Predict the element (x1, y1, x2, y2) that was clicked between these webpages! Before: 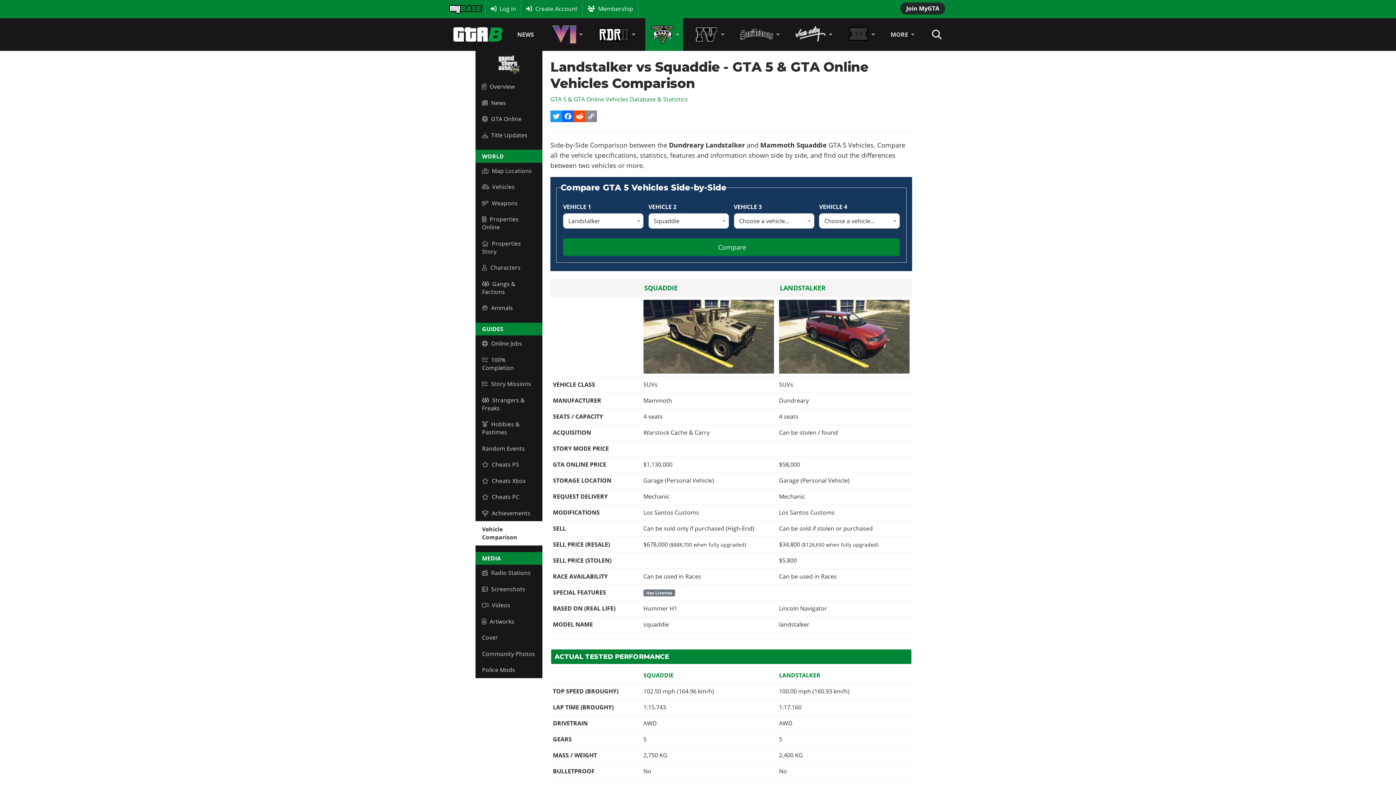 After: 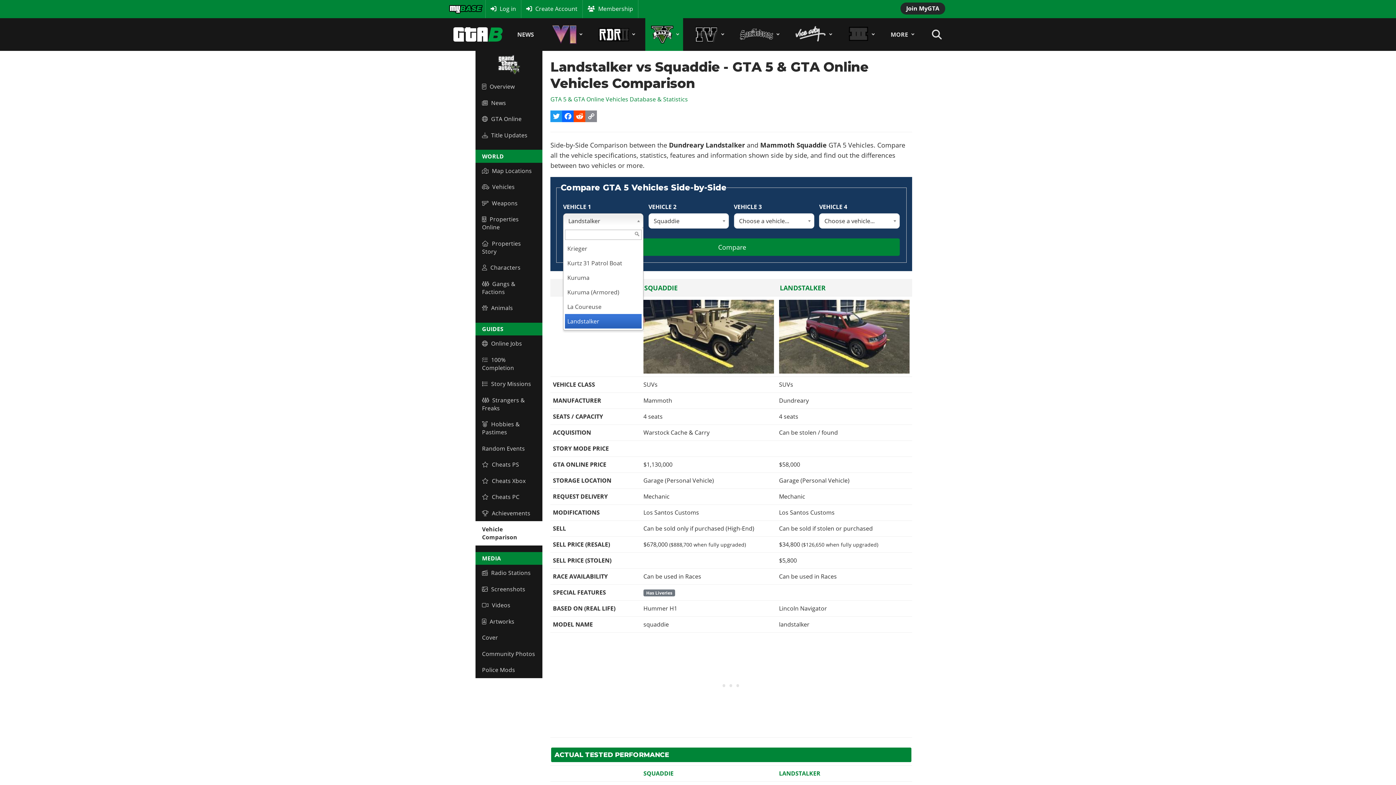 Action: label: Landstalker bbox: (563, 213, 643, 228)